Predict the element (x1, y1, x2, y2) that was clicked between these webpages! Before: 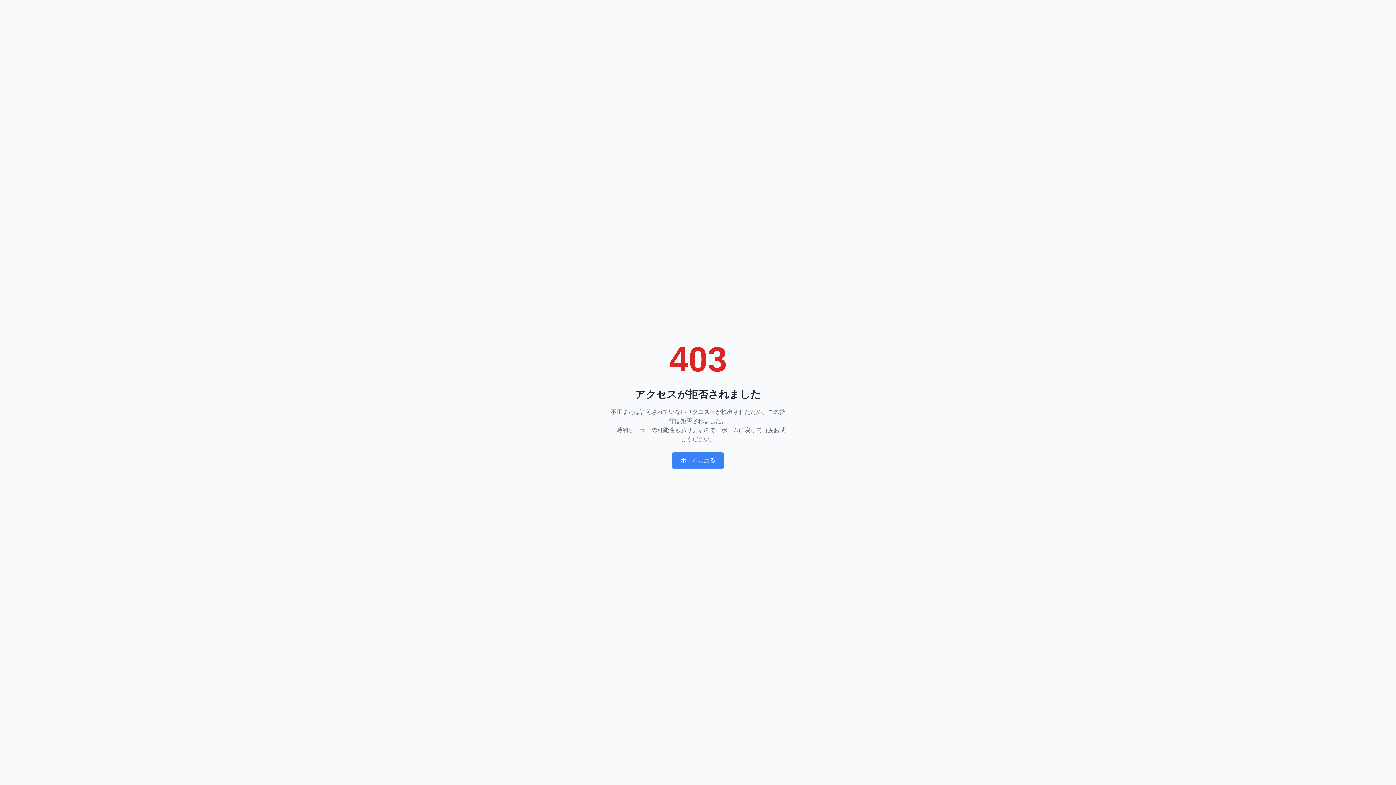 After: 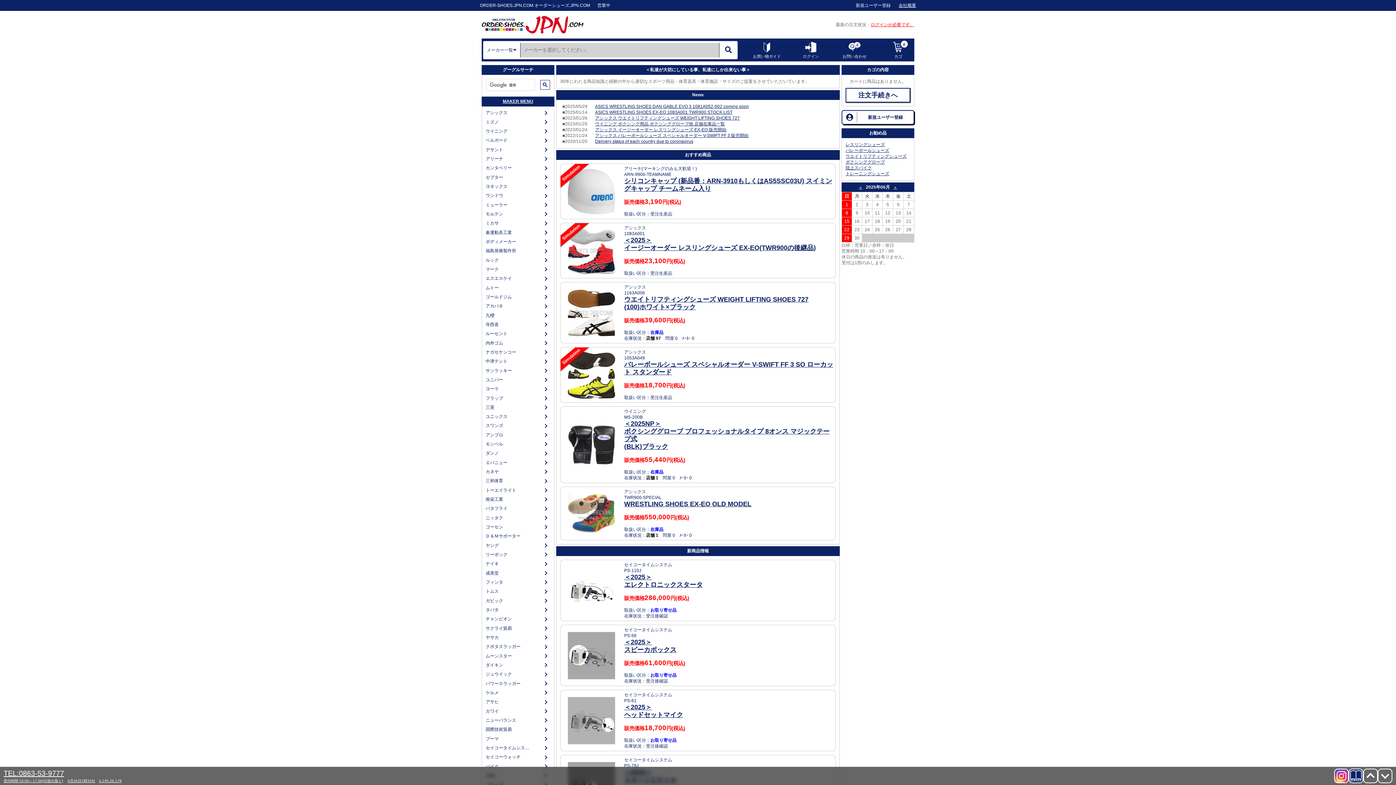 Action: label: ホームに戻る bbox: (672, 452, 724, 469)